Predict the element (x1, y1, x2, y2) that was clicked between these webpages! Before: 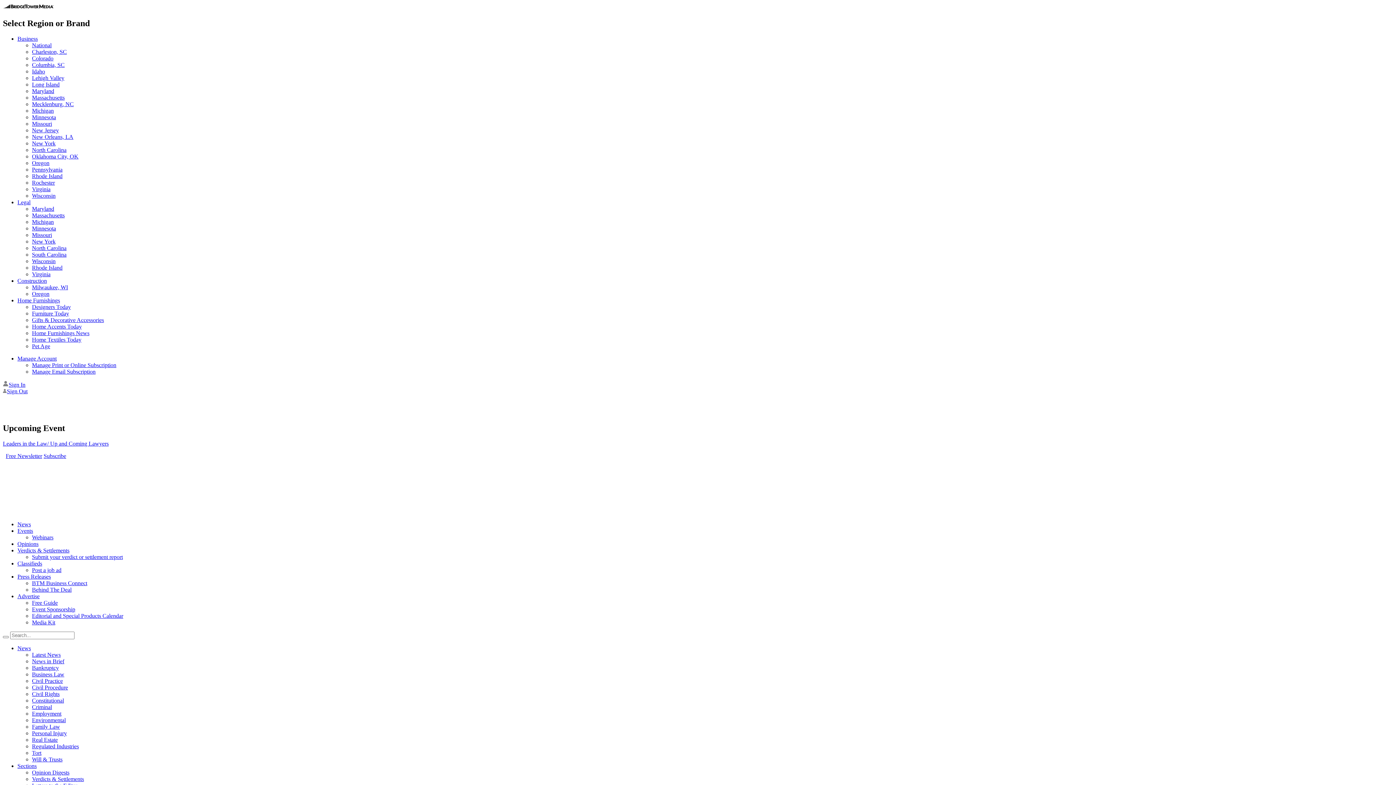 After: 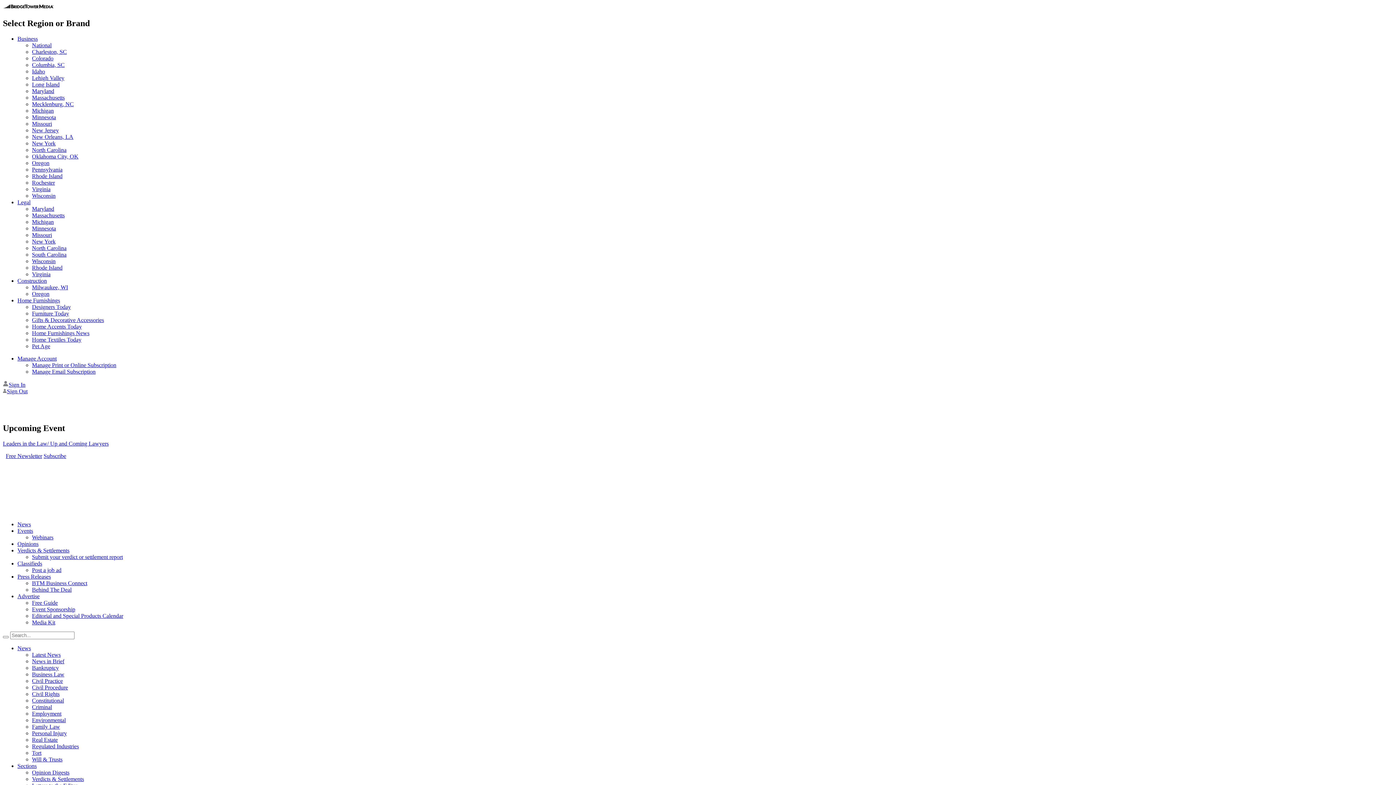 Action: label: Press Releases bbox: (17, 573, 50, 579)